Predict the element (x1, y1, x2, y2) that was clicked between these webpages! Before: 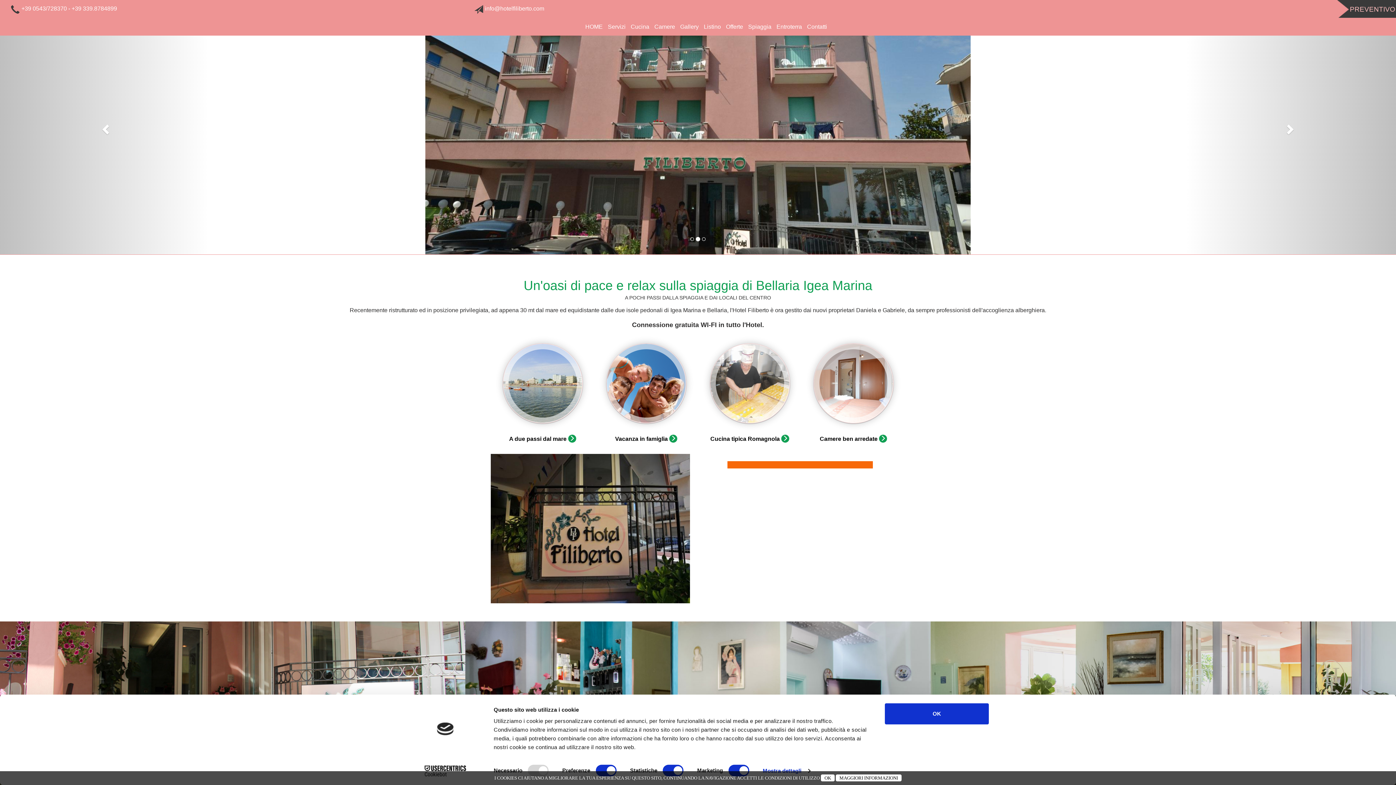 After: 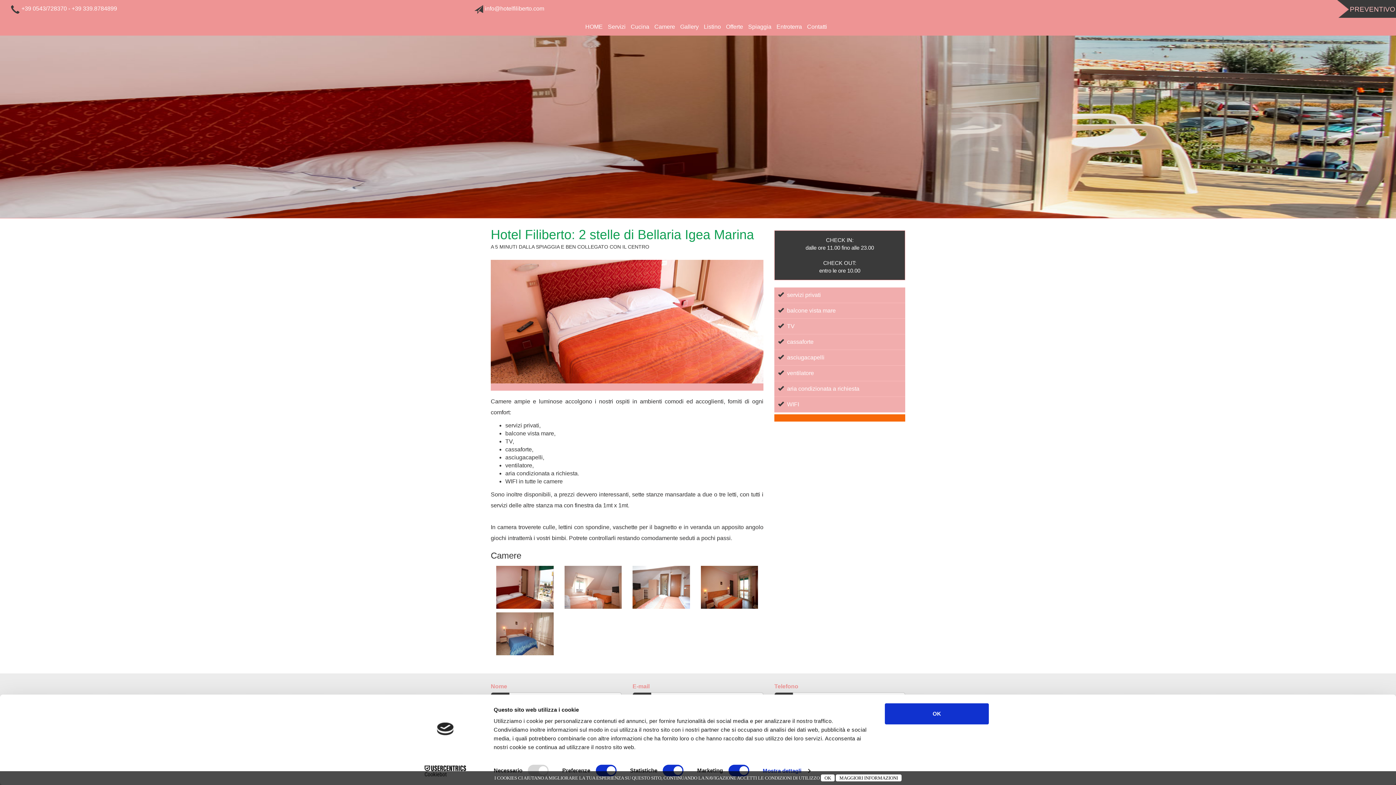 Action: bbox: (813, 343, 893, 423)